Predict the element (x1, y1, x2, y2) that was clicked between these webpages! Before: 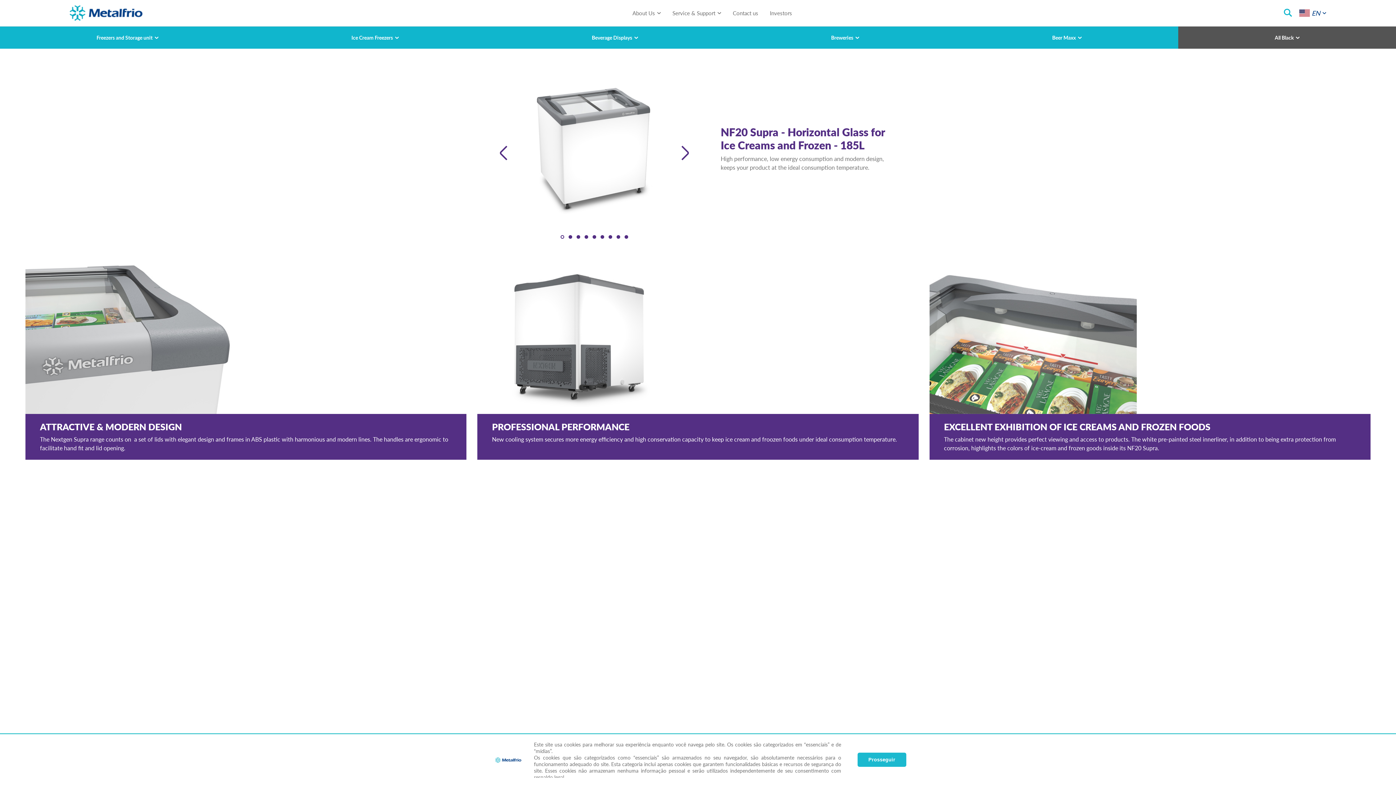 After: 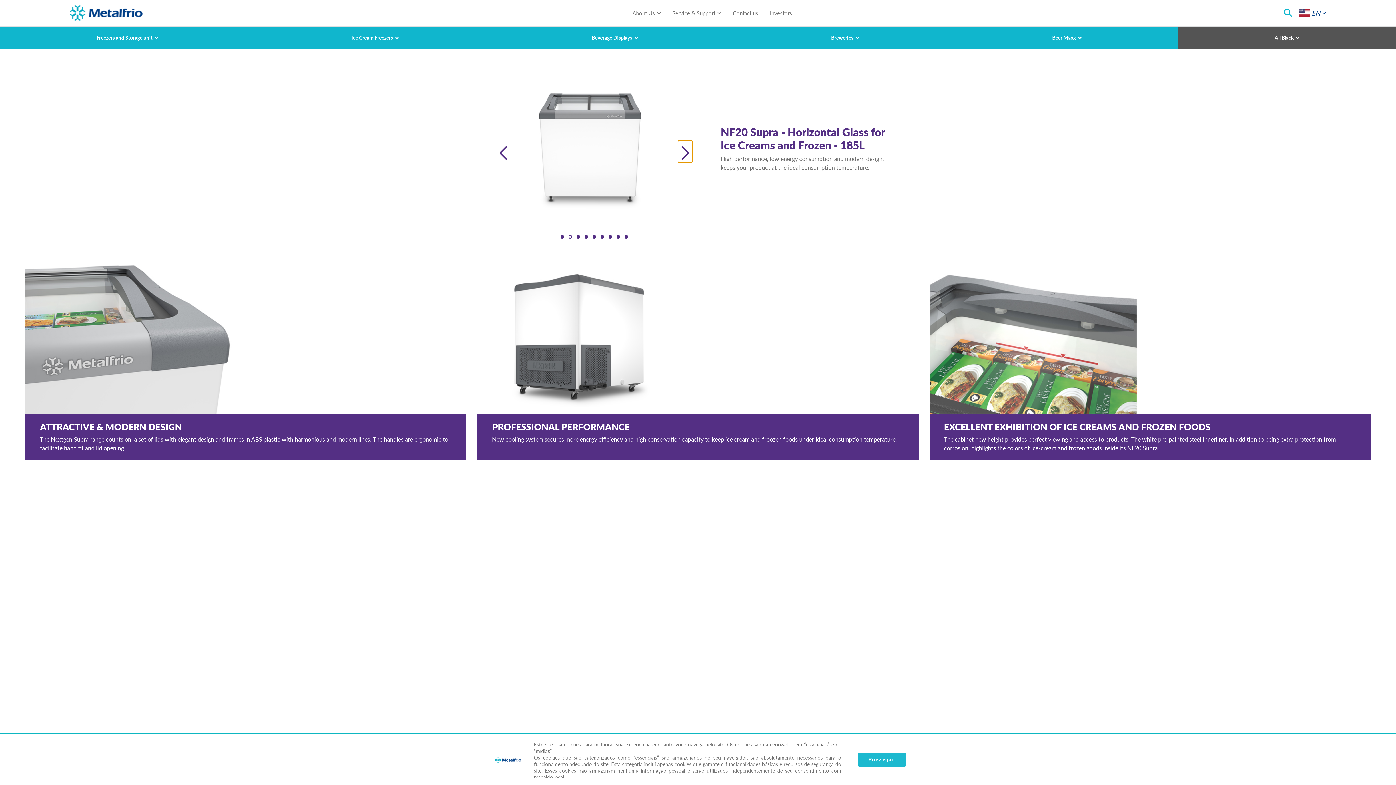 Action: bbox: (678, 140, 692, 162)